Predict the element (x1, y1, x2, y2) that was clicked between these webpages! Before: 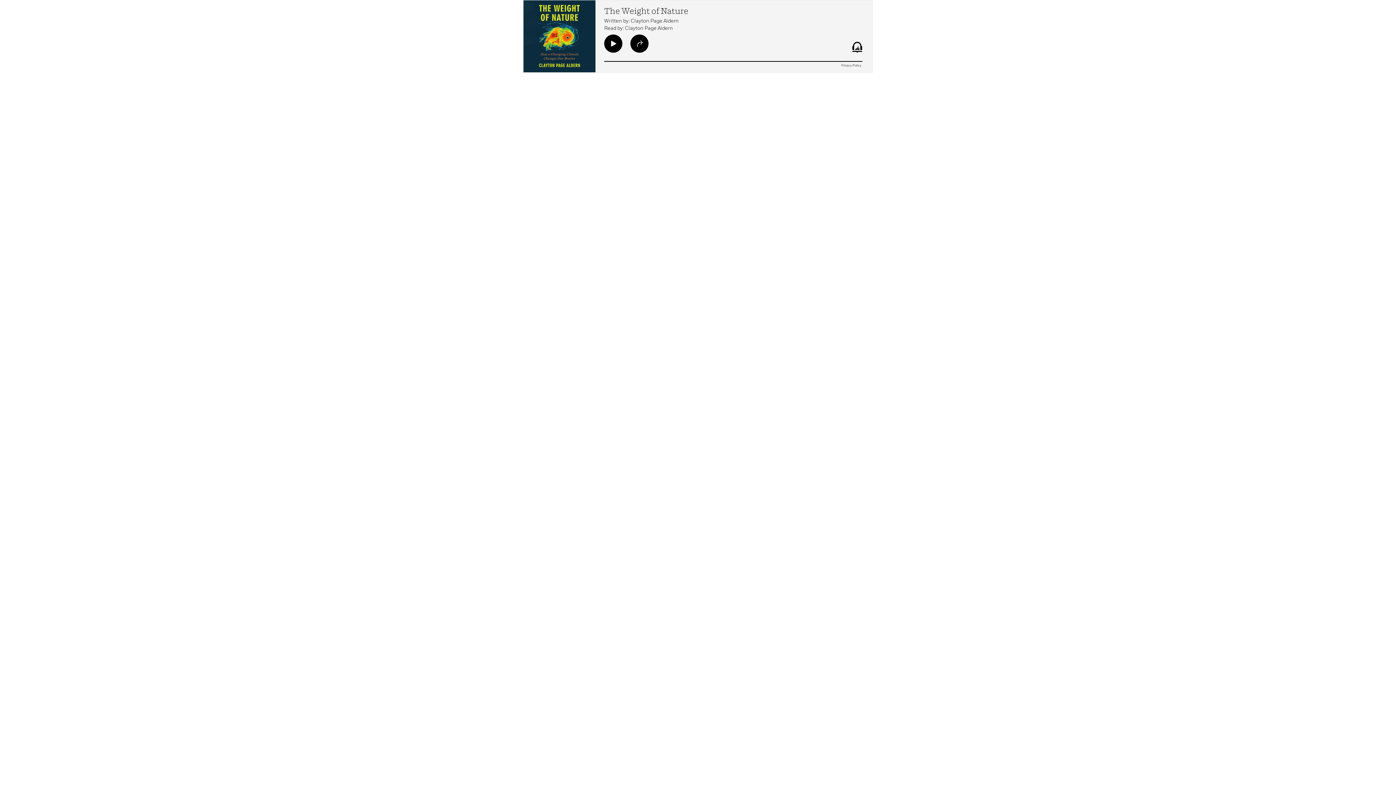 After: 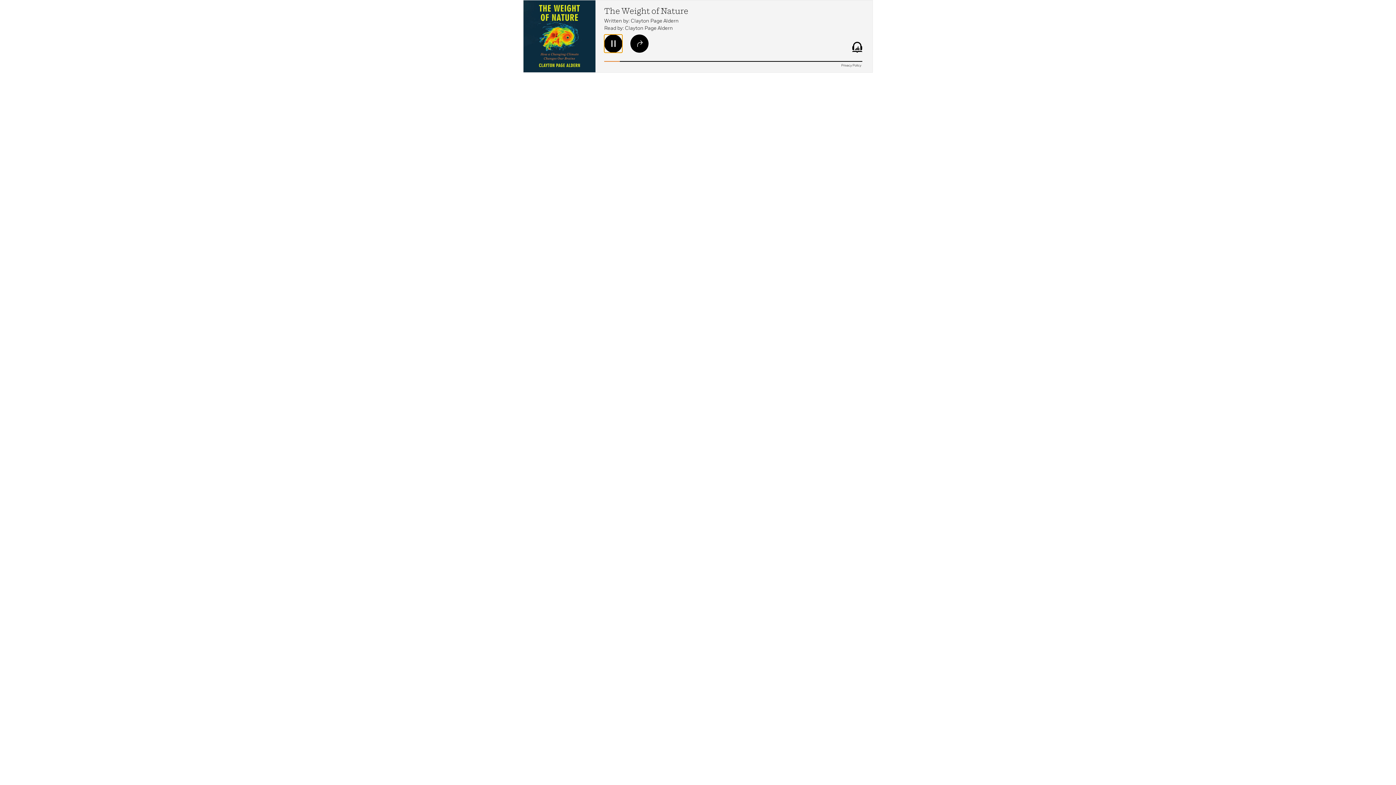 Action: label: play/pause bbox: (604, 34, 622, 52)